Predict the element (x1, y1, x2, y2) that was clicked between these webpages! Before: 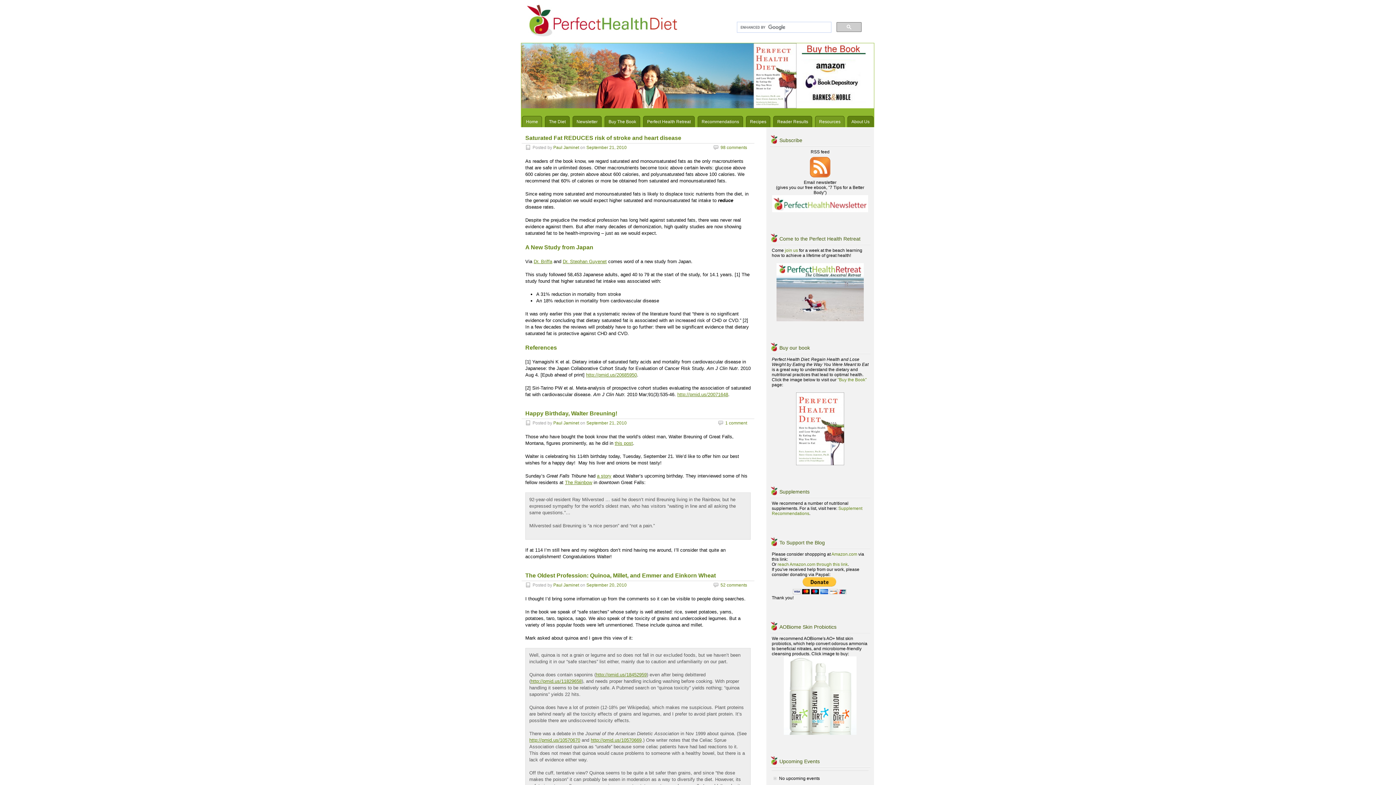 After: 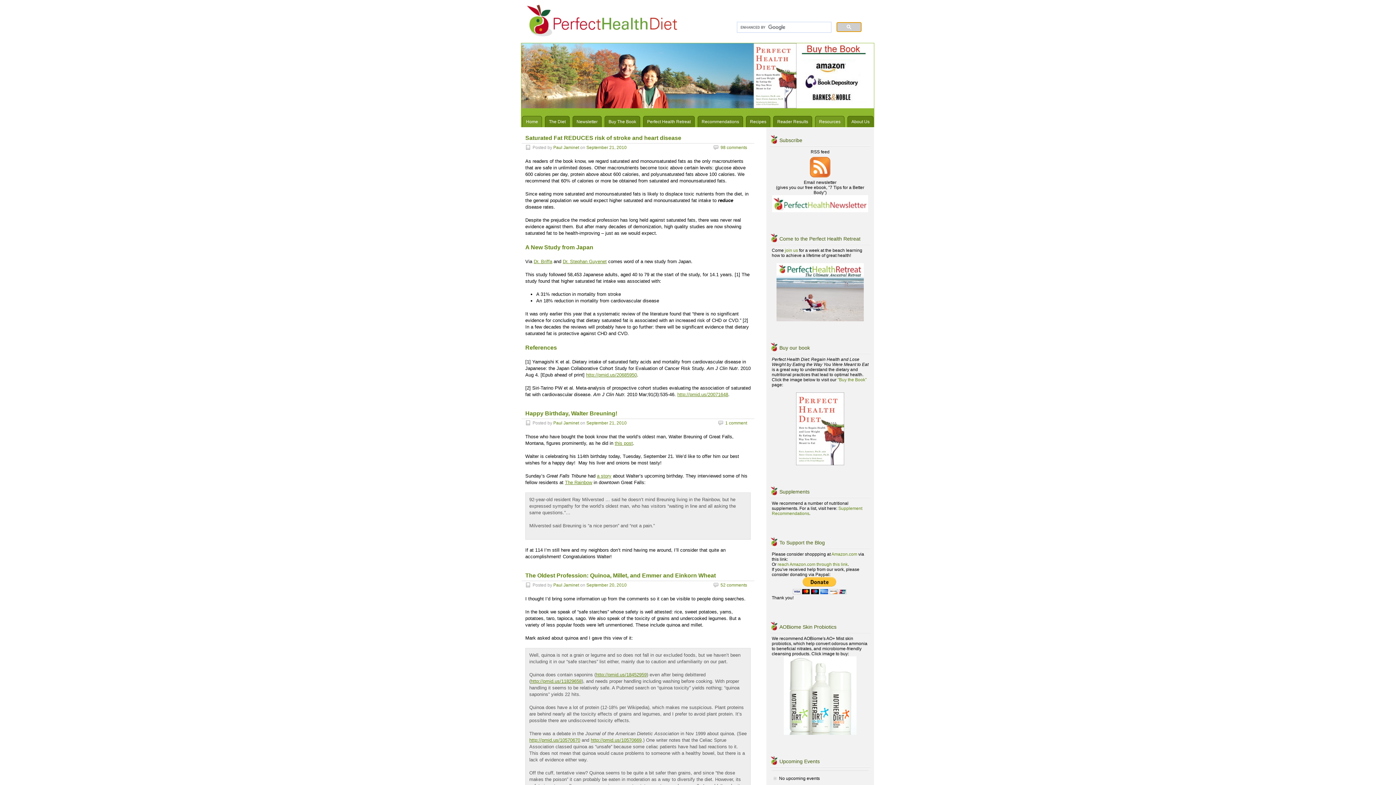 Action: bbox: (836, 22, 861, 32)